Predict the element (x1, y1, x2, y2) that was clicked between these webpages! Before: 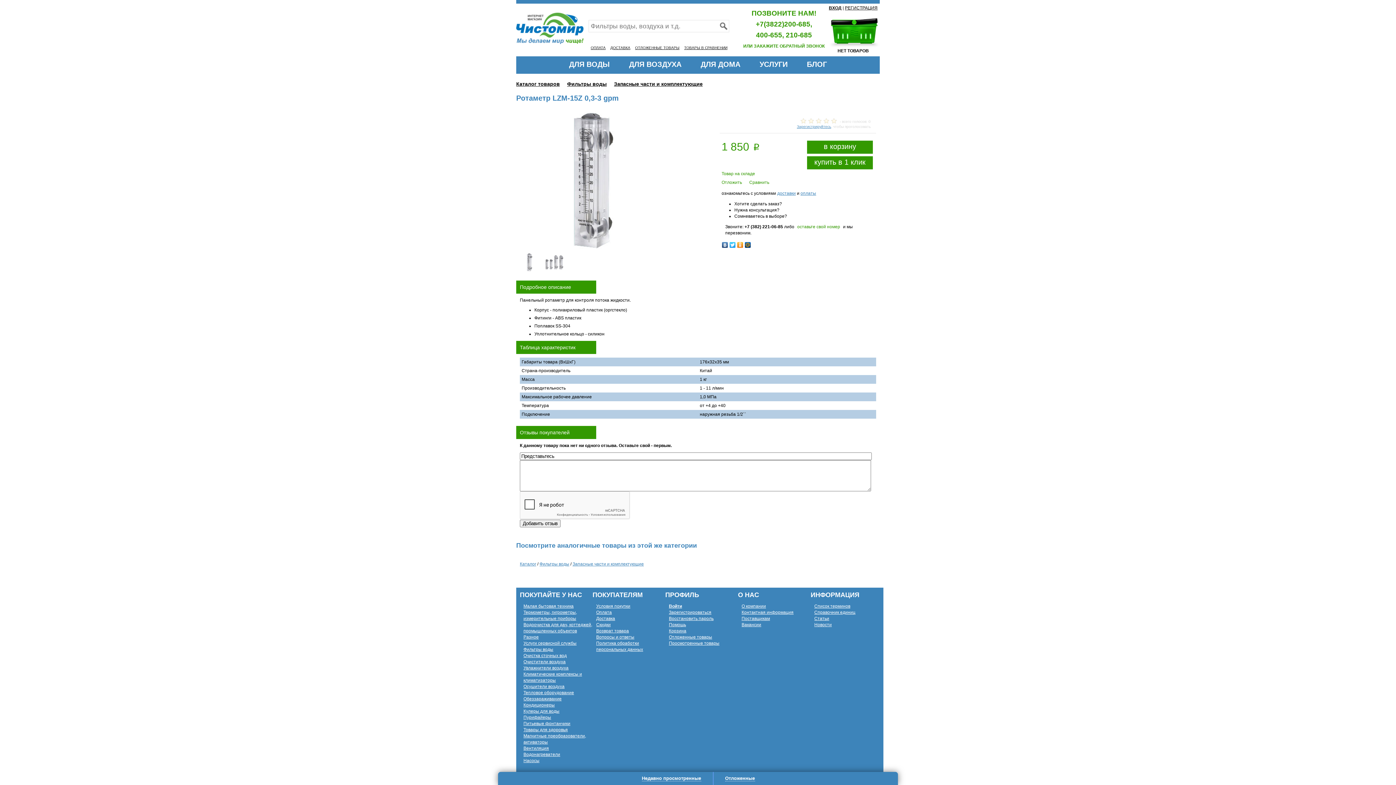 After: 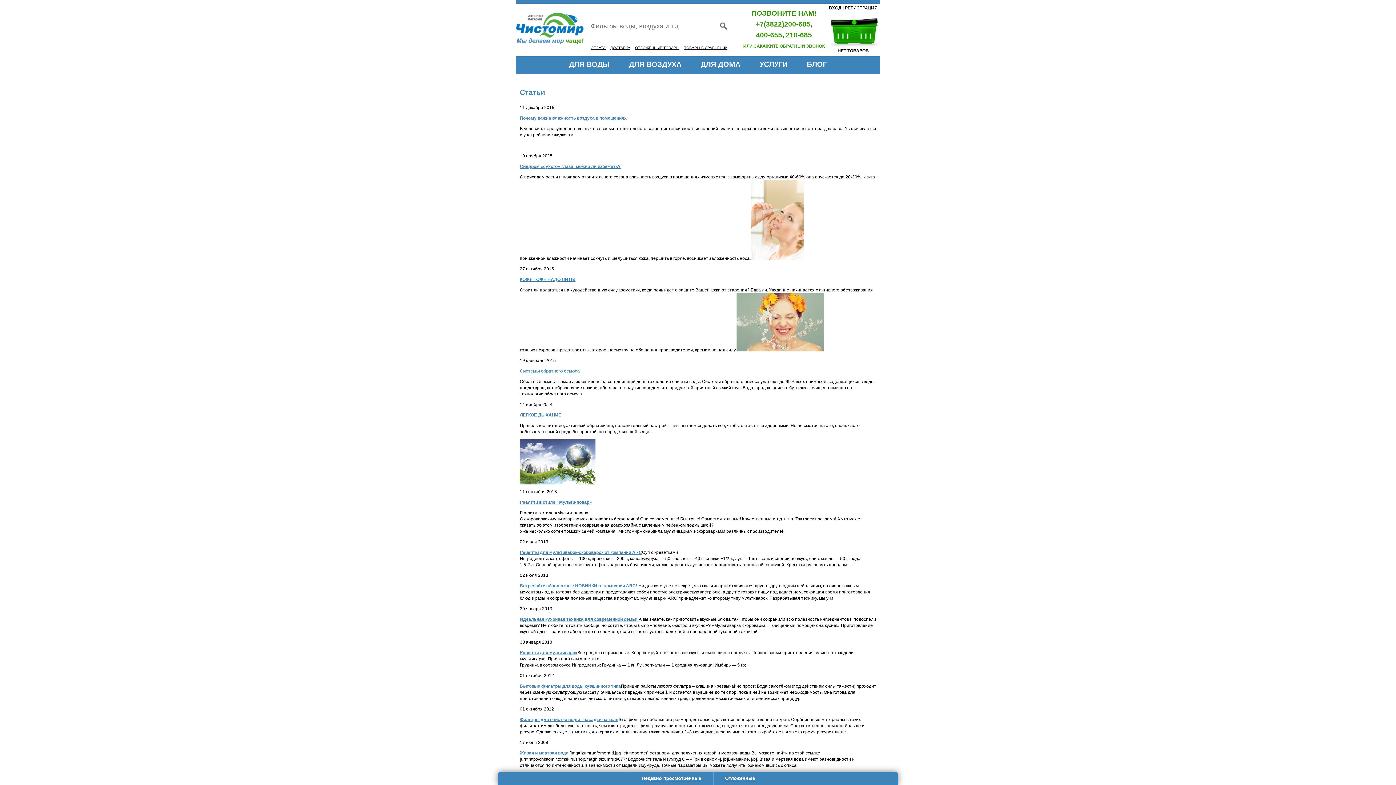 Action: bbox: (814, 616, 829, 621) label: Статьи